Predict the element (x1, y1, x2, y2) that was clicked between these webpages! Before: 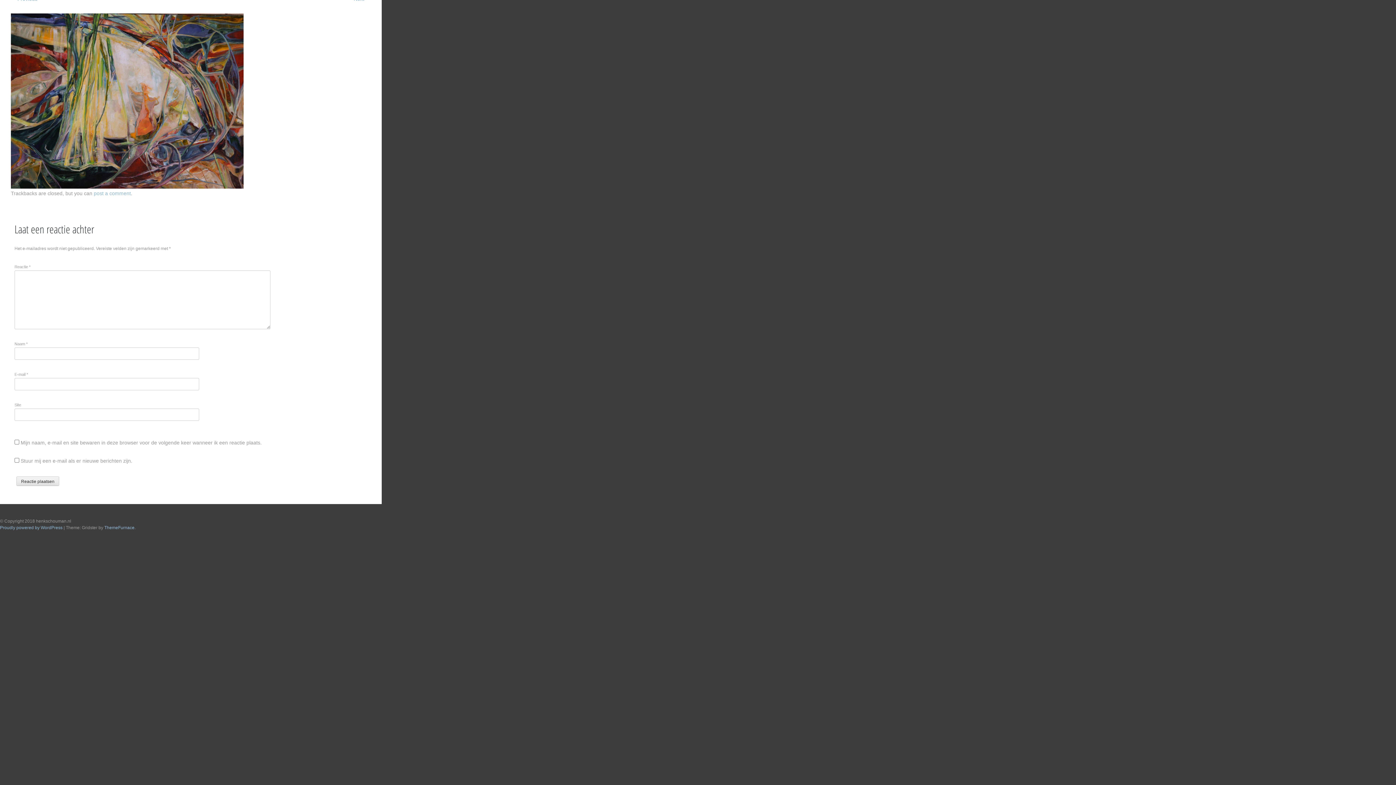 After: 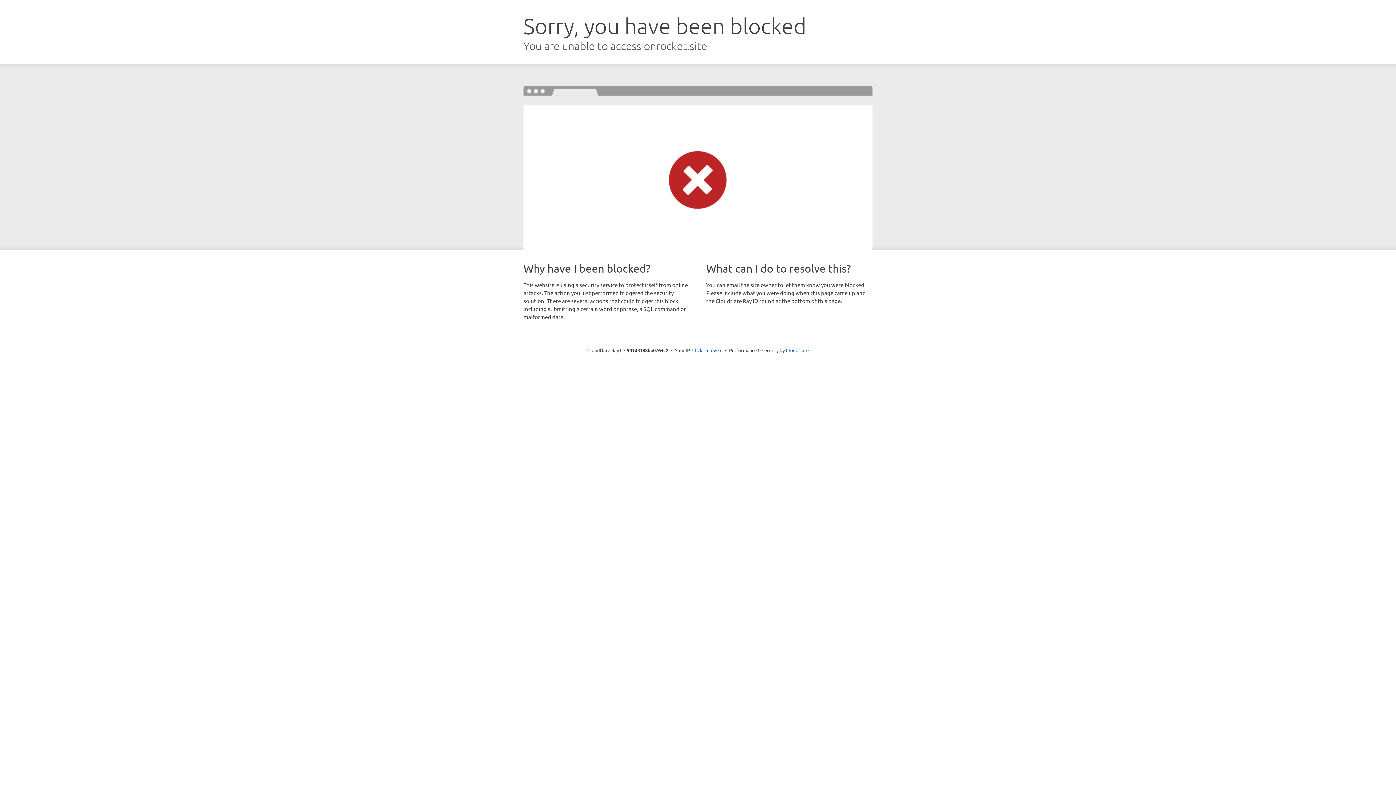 Action: bbox: (104, 525, 134, 530) label: ThemeFurnace